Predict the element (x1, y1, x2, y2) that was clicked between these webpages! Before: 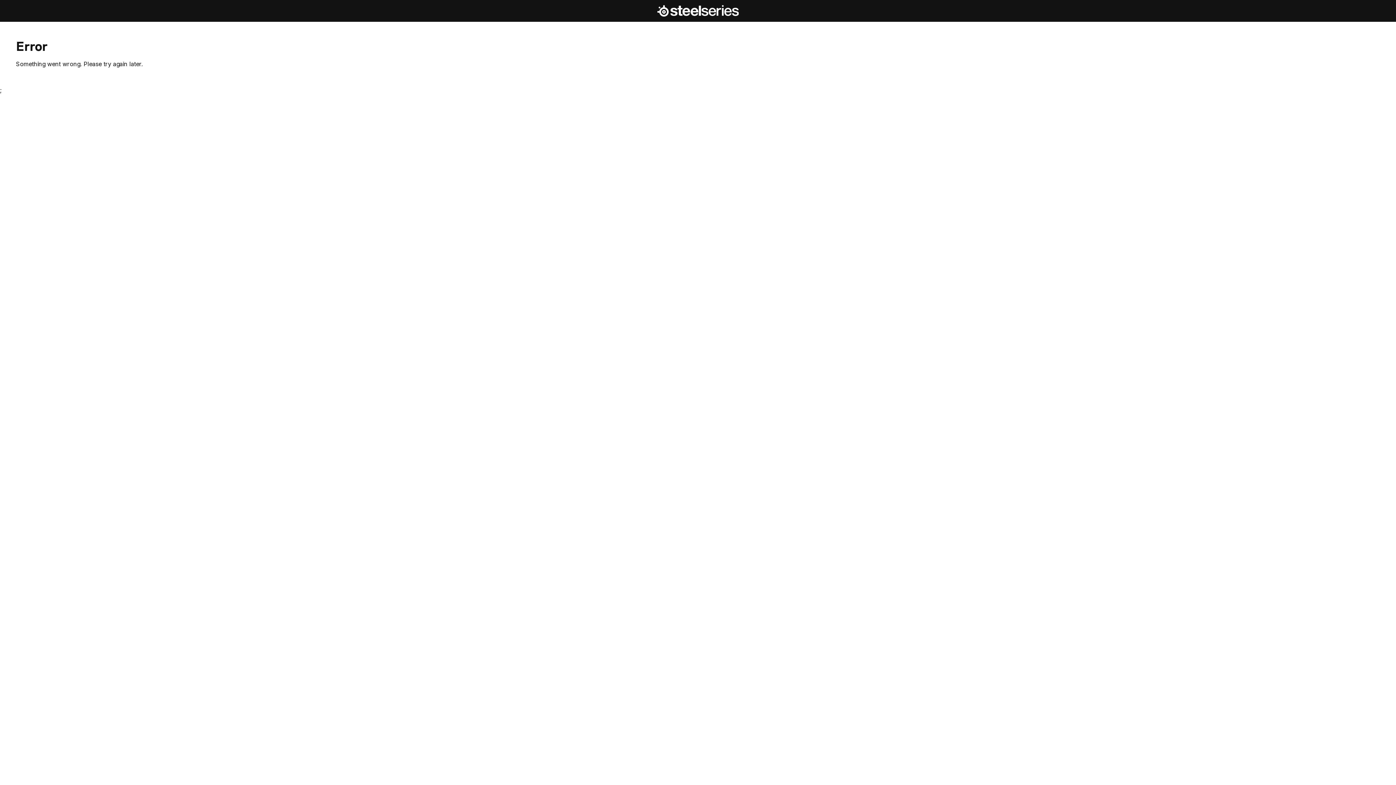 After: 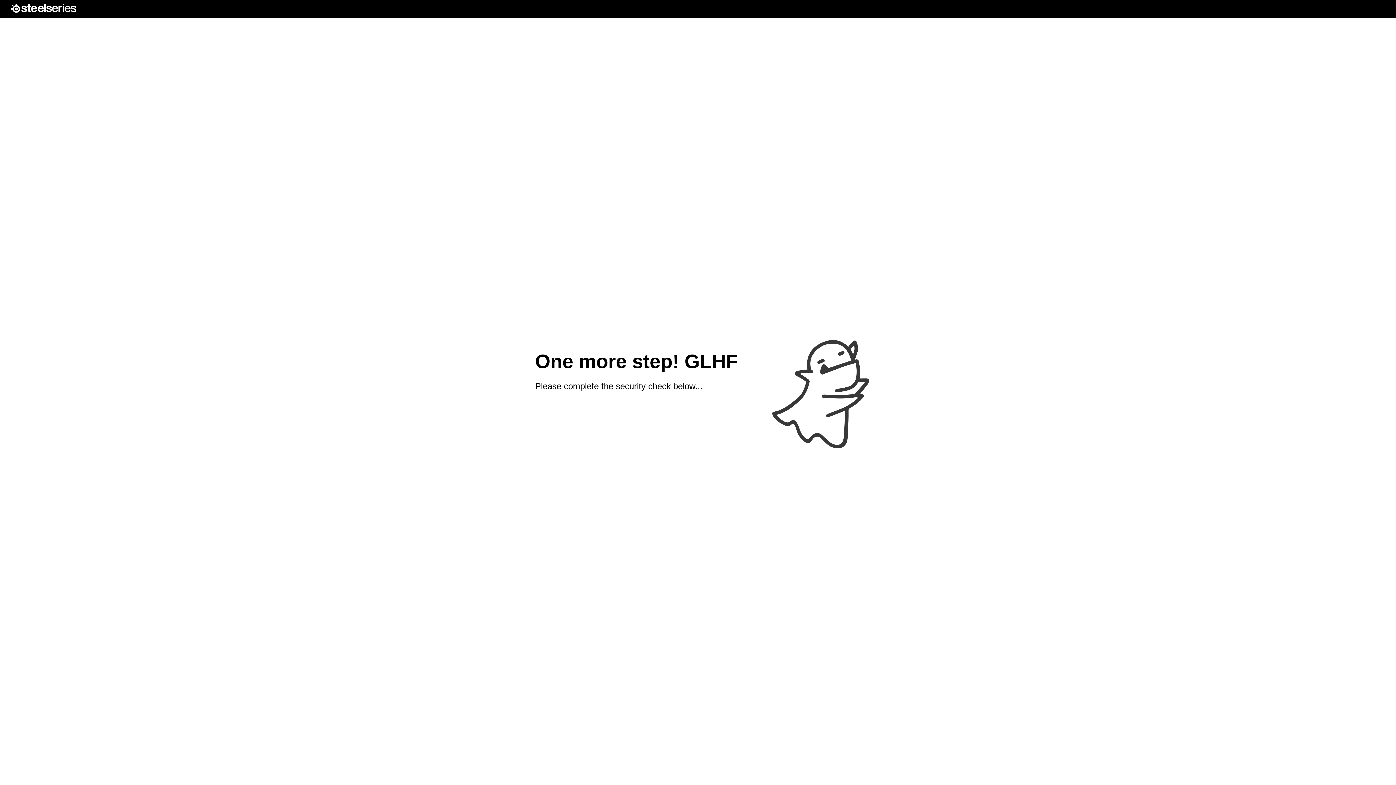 Action: bbox: (657, 4, 738, 17) label: SteelSeries Homepage